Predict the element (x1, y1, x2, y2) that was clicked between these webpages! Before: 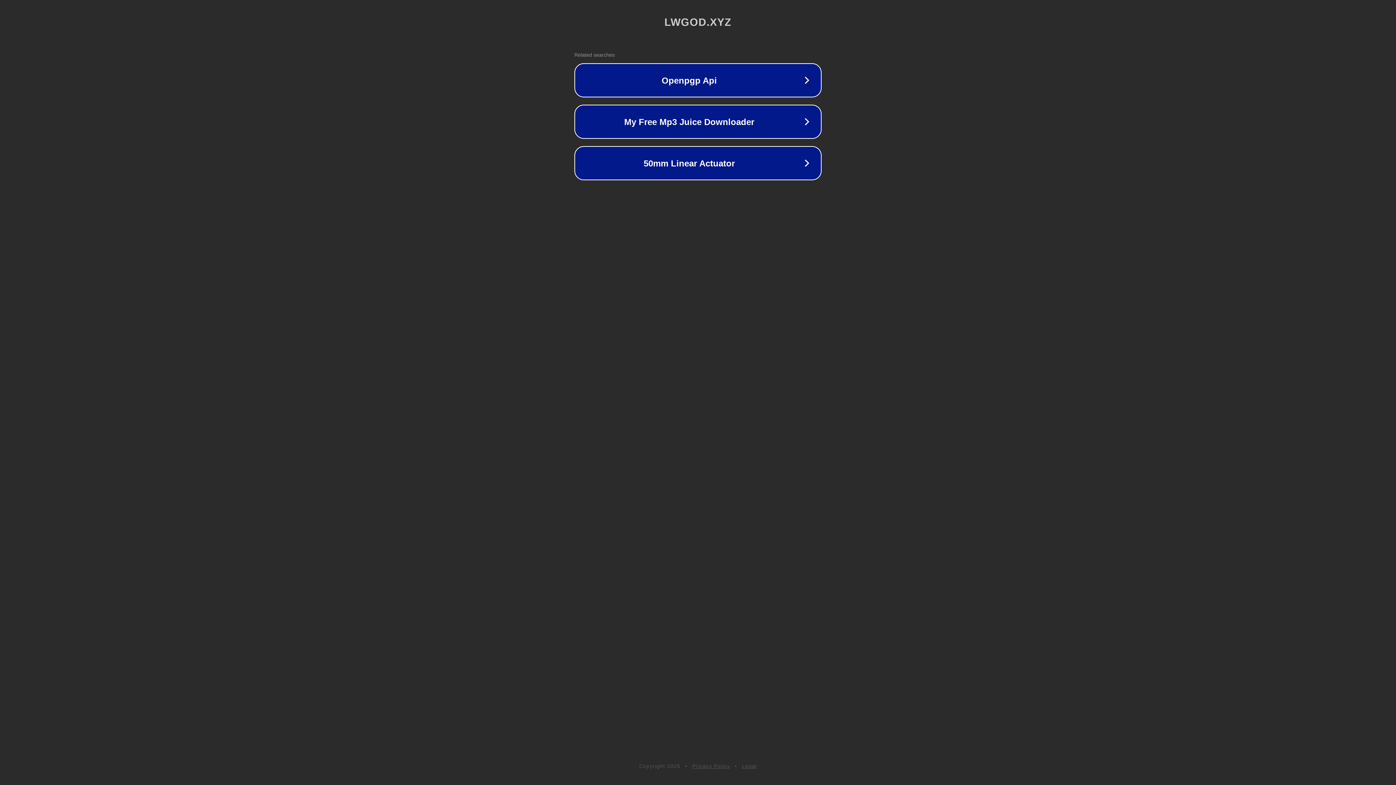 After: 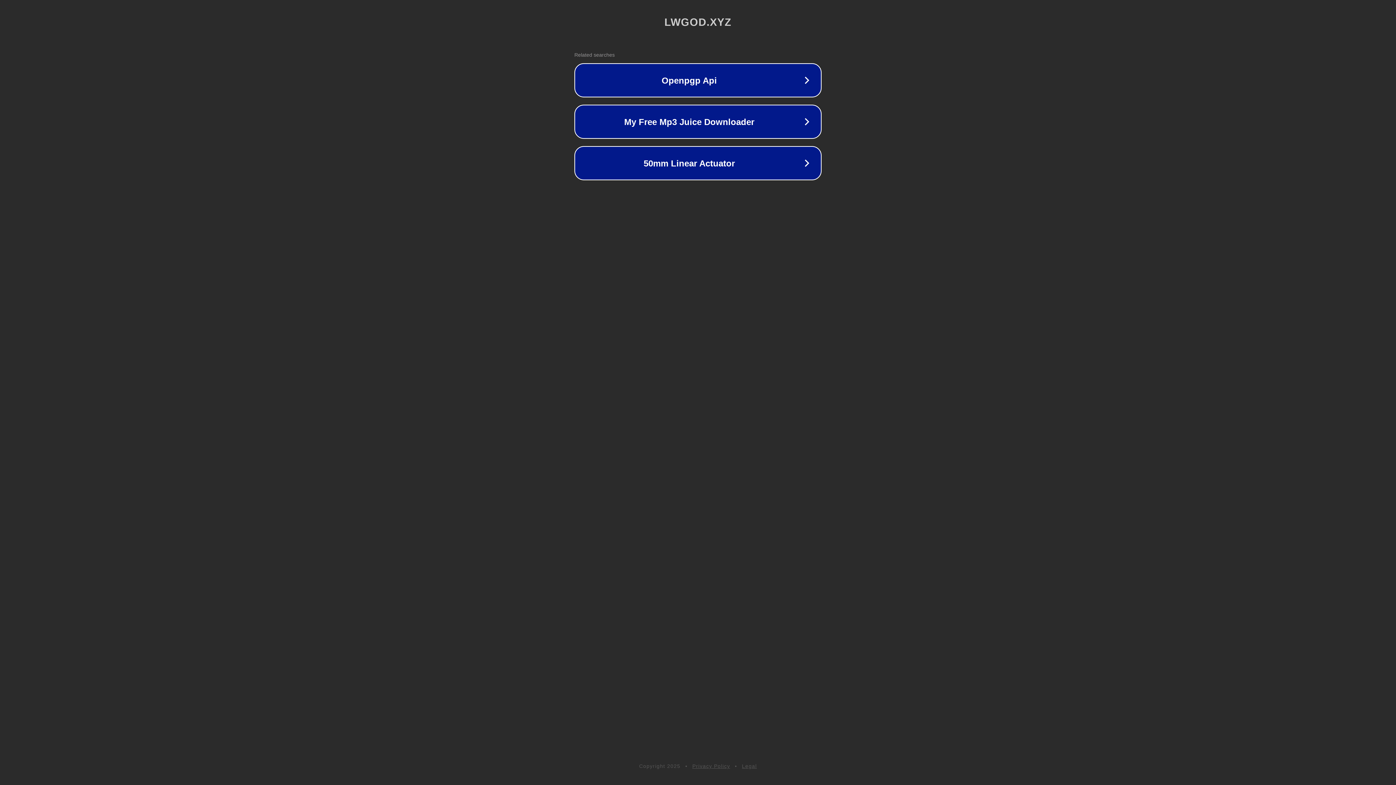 Action: bbox: (692, 763, 730, 769) label: Privacy Policy